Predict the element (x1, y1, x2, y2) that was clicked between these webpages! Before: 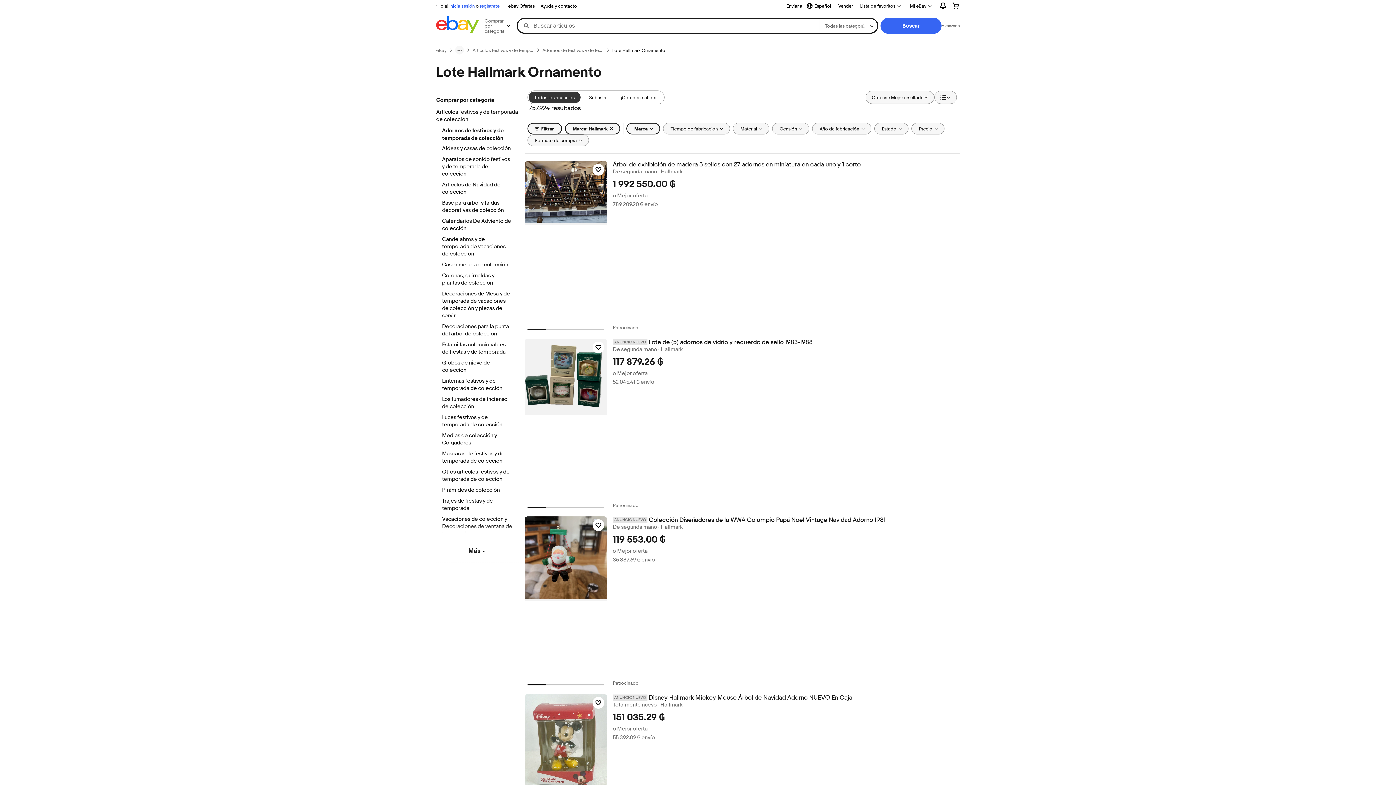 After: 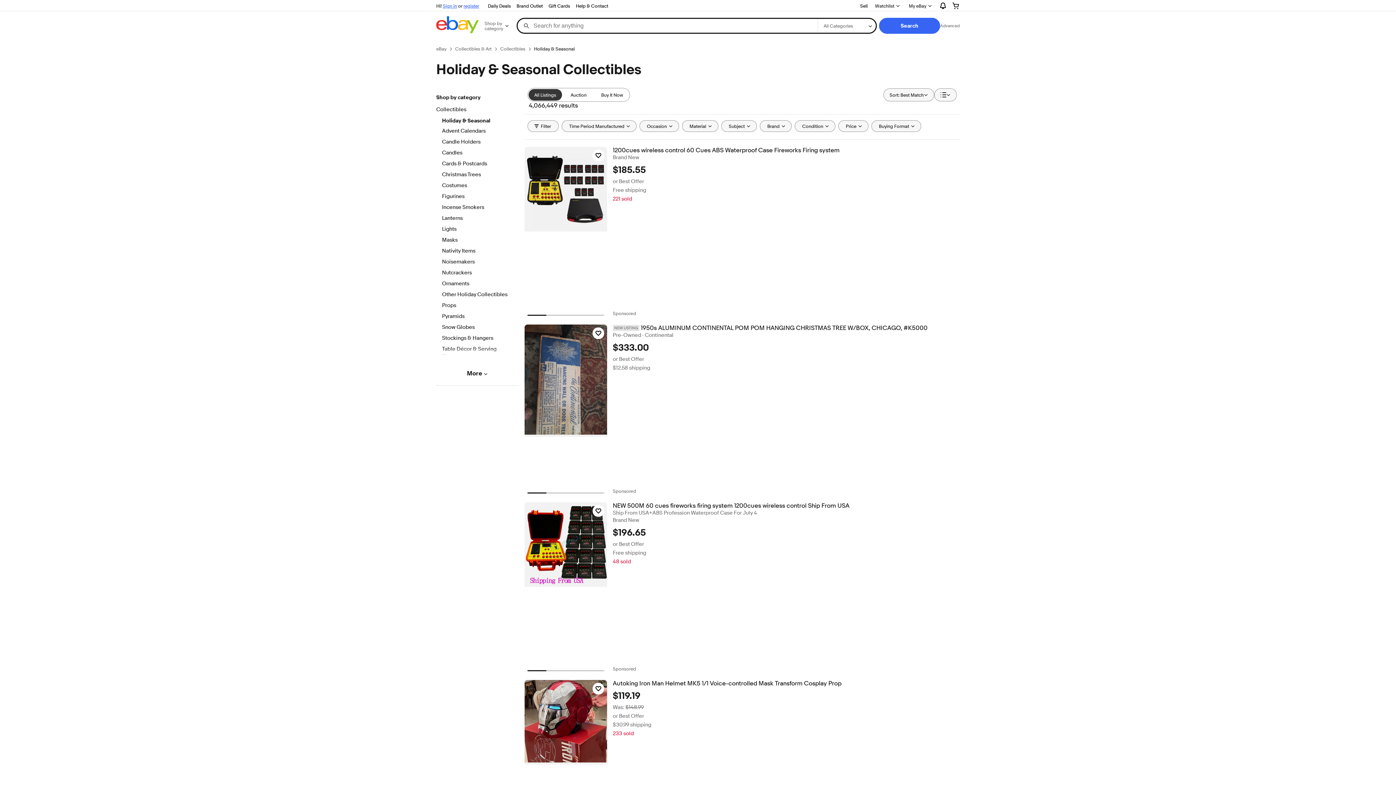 Action: label: Artículos festivos y de temporada de colección bbox: (436, 108, 518, 124)